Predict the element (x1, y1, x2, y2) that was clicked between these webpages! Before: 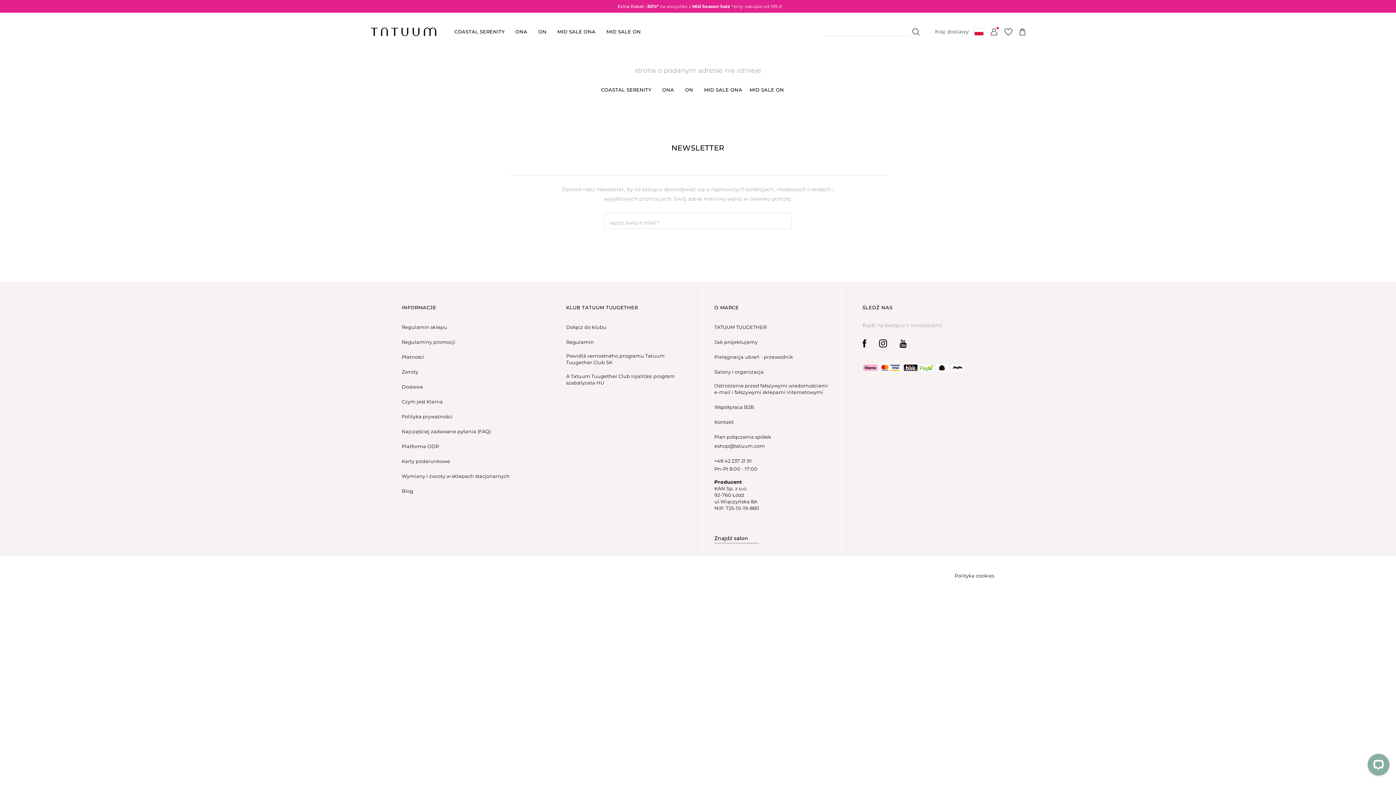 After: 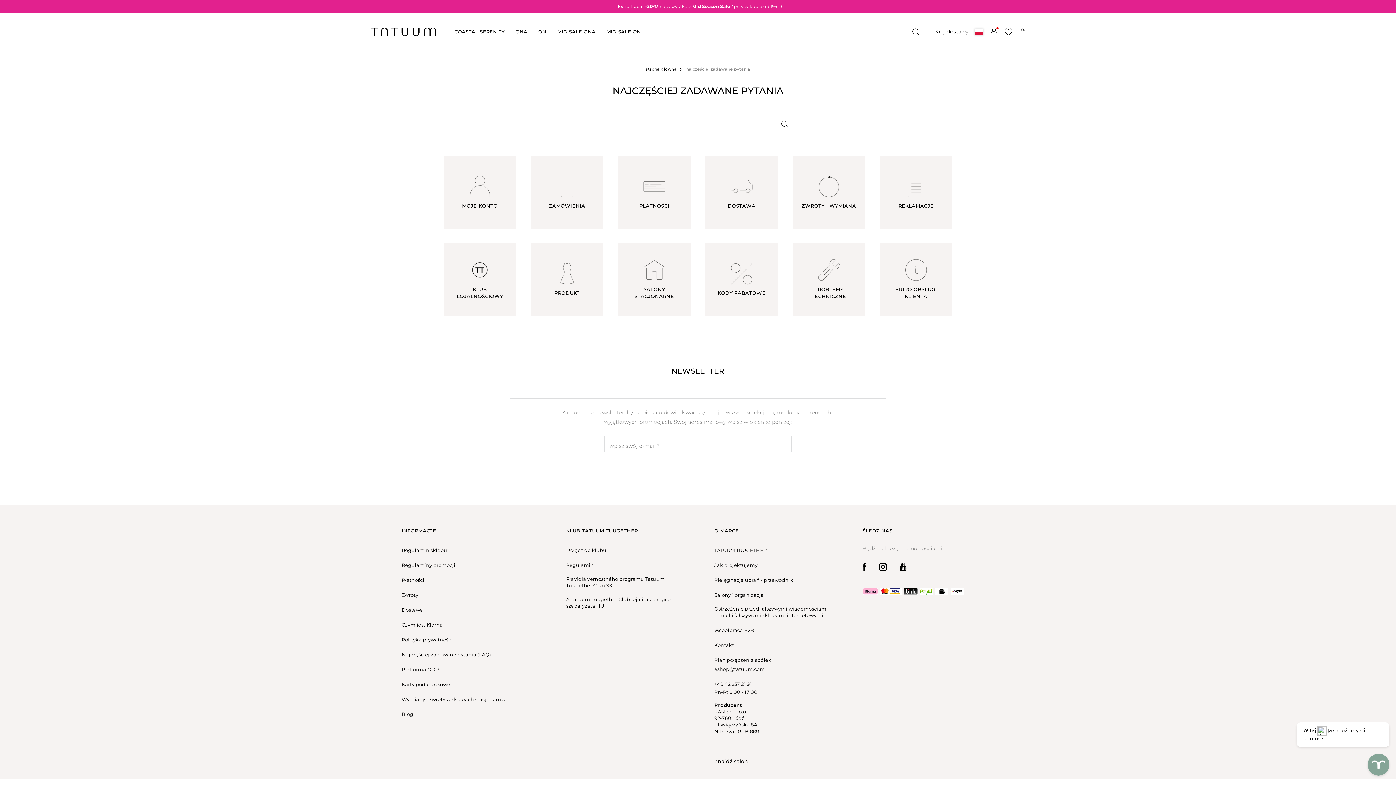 Action: bbox: (401, 428, 491, 434) label: Najczęściej zadawane pytania (FAQ)